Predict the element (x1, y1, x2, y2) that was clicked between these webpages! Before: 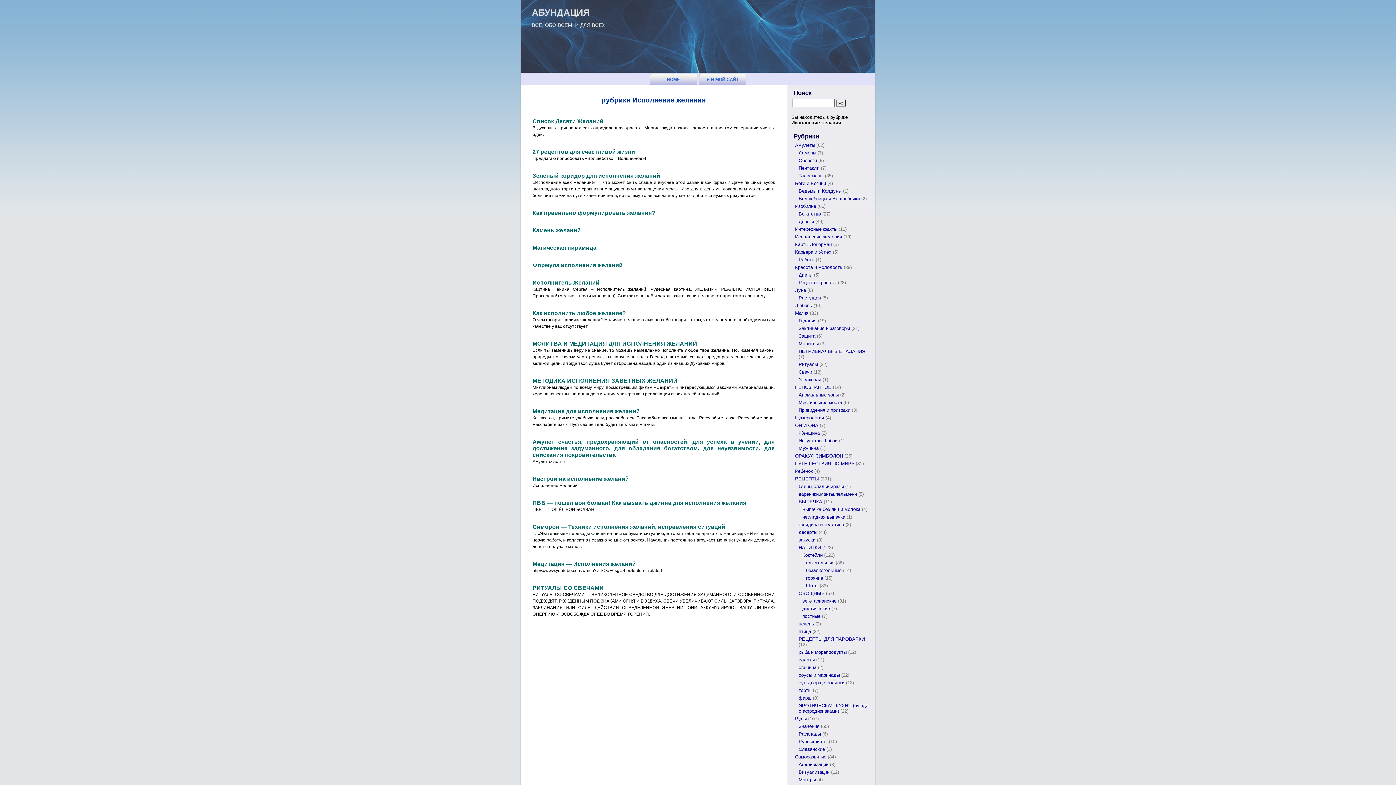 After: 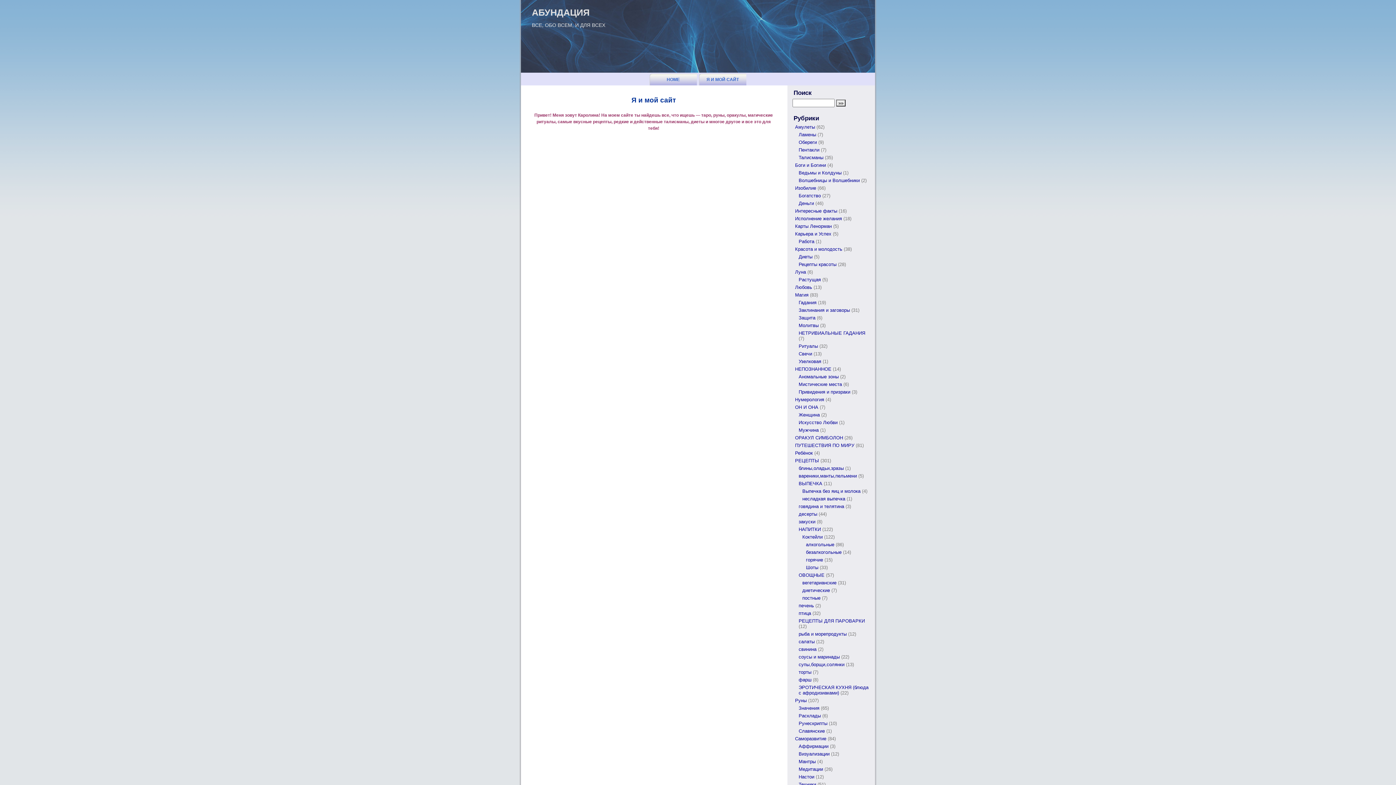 Action: label: Я И МОЙ САЙТ bbox: (699, 73, 746, 85)